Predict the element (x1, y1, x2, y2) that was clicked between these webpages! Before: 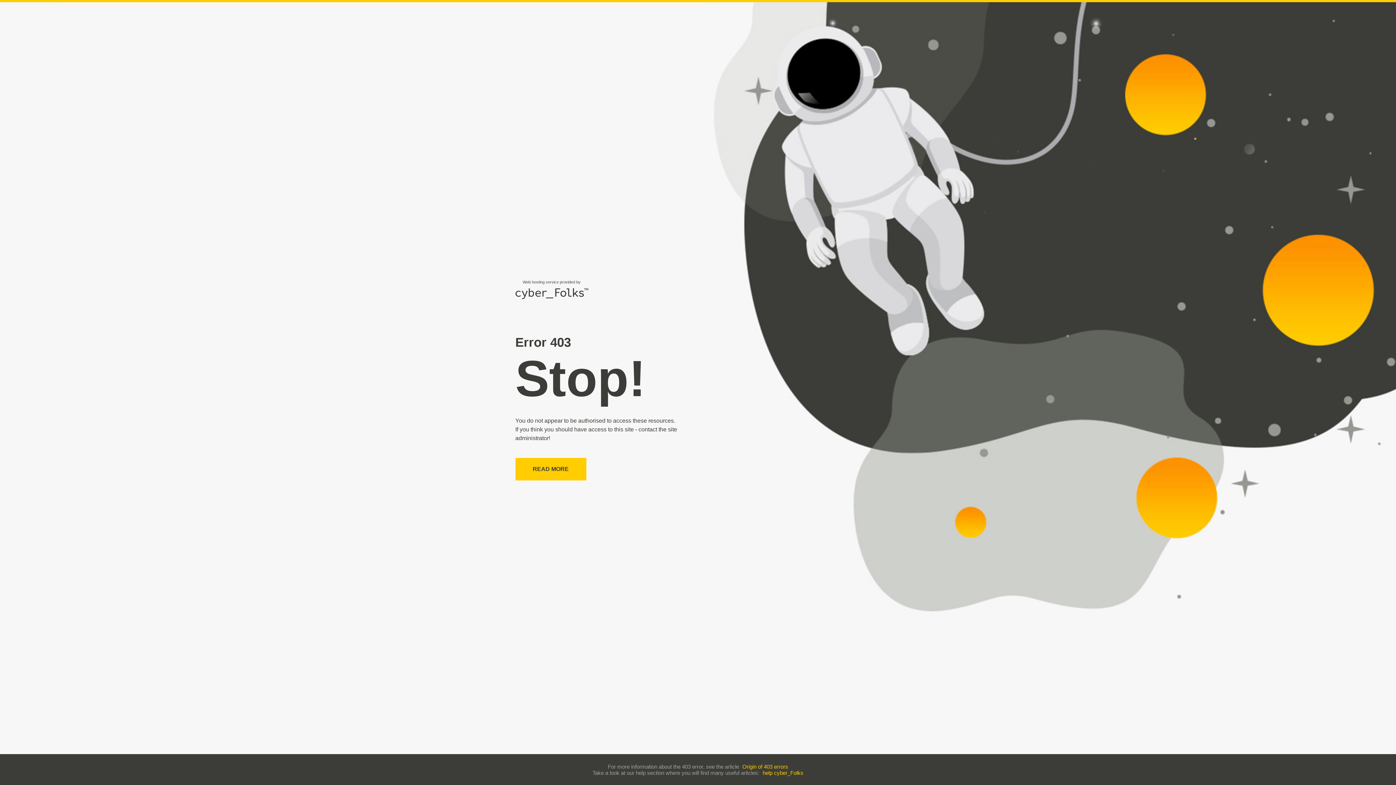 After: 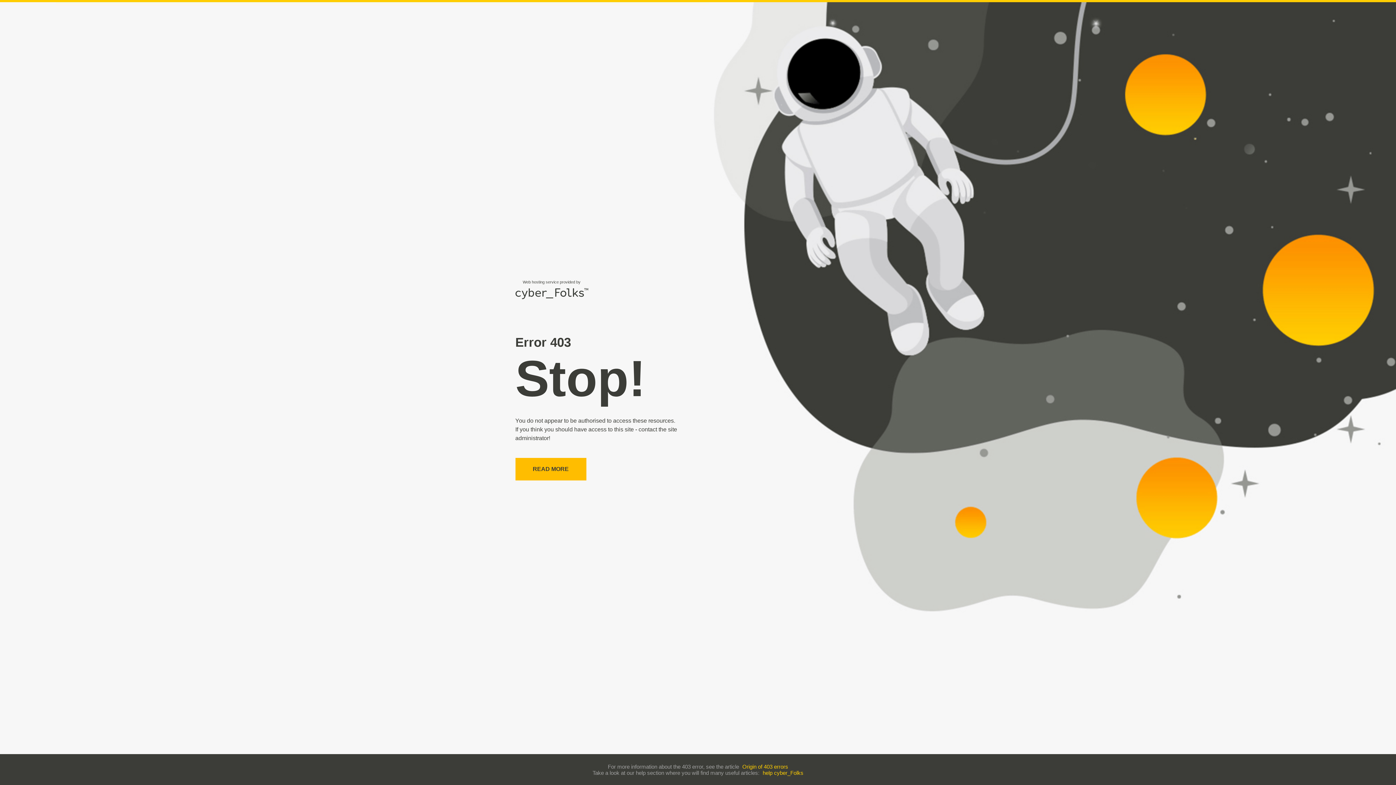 Action: bbox: (515, 458, 586, 480) label: READ MORE